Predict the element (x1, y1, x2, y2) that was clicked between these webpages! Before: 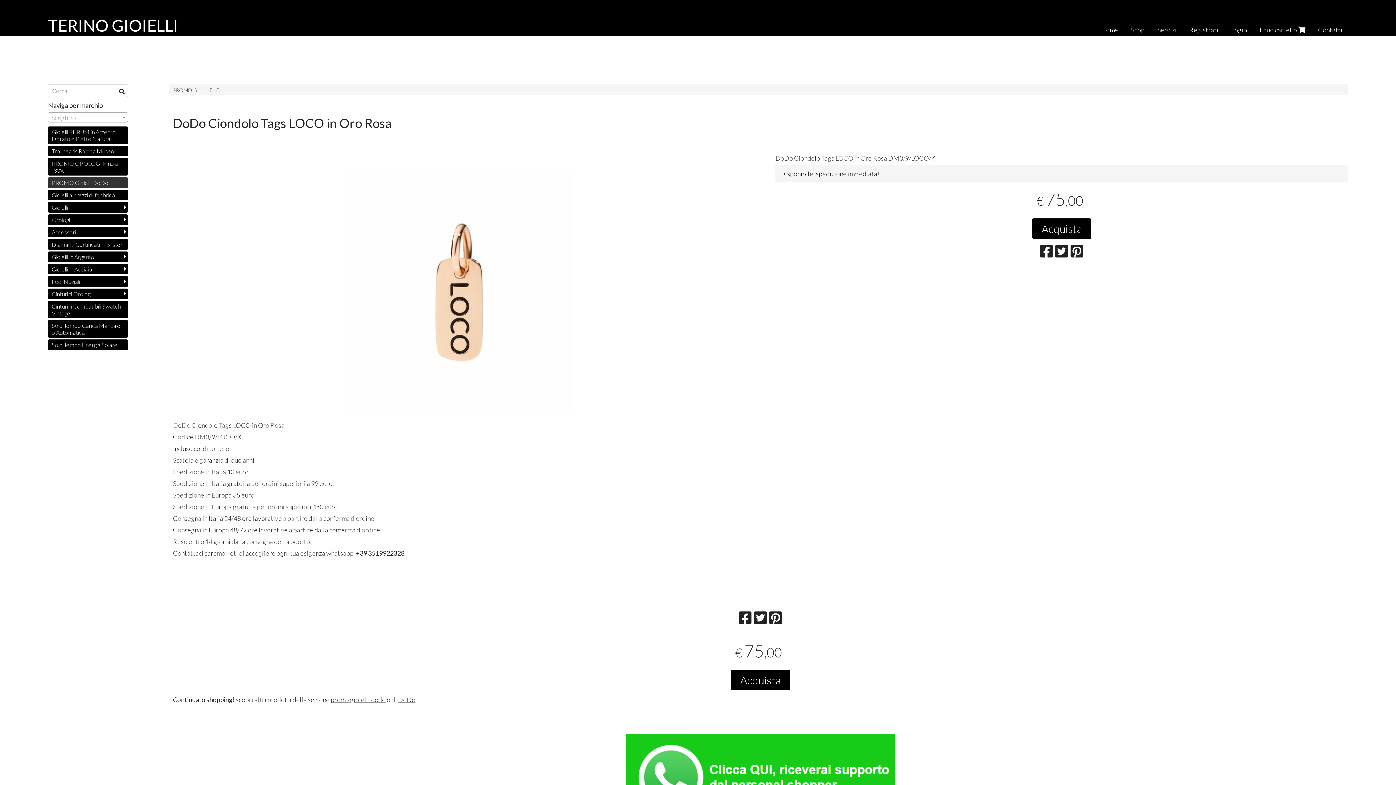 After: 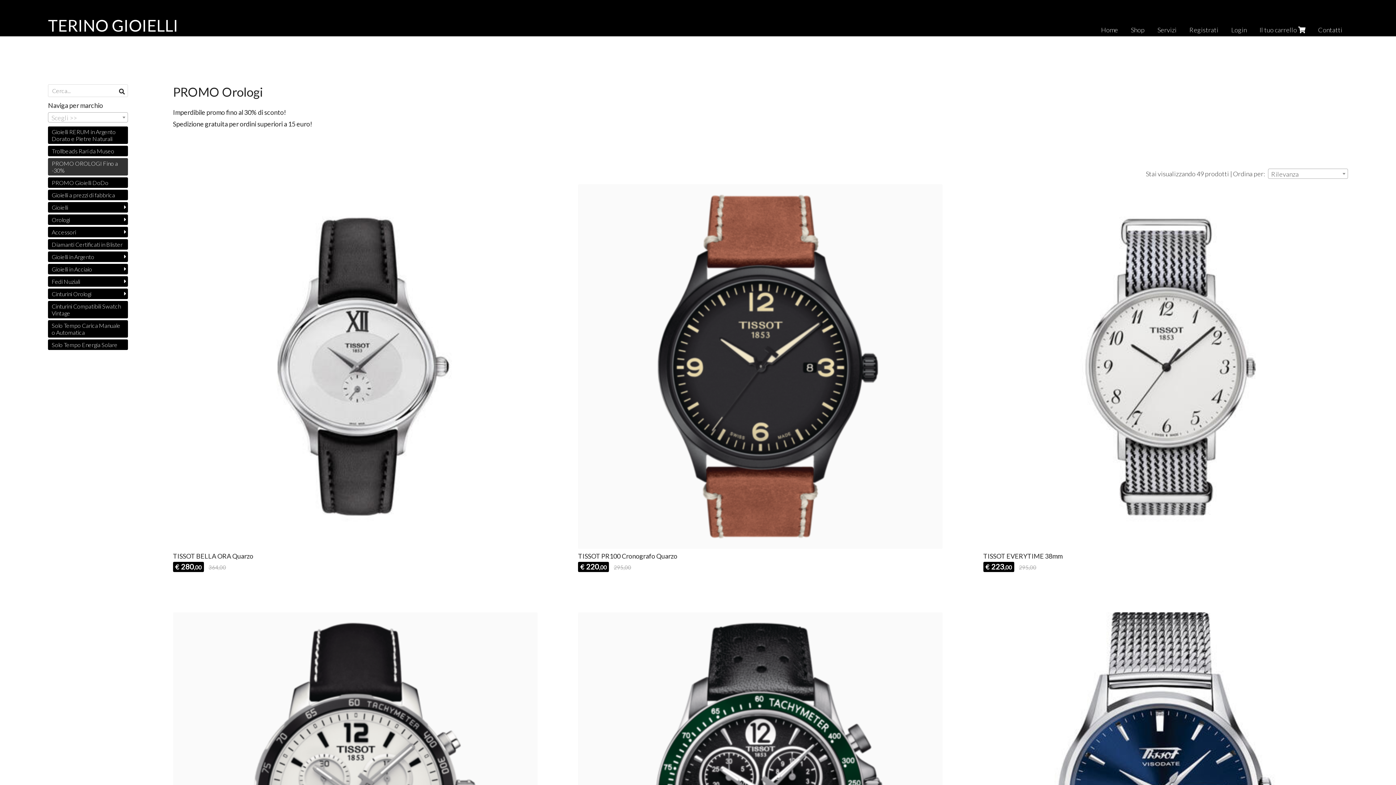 Action: bbox: (48, 158, 128, 175) label: PROMO OROLOGI Fino a -30%